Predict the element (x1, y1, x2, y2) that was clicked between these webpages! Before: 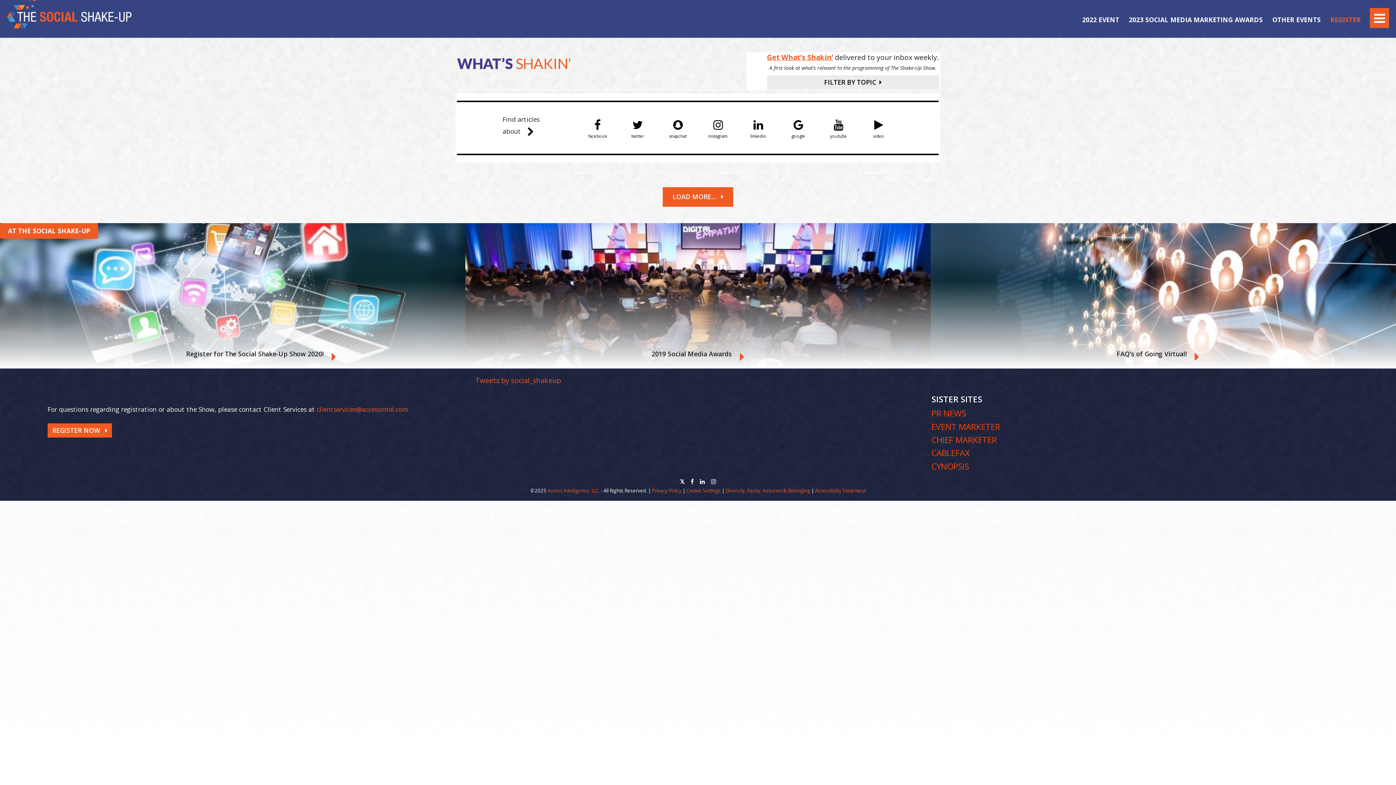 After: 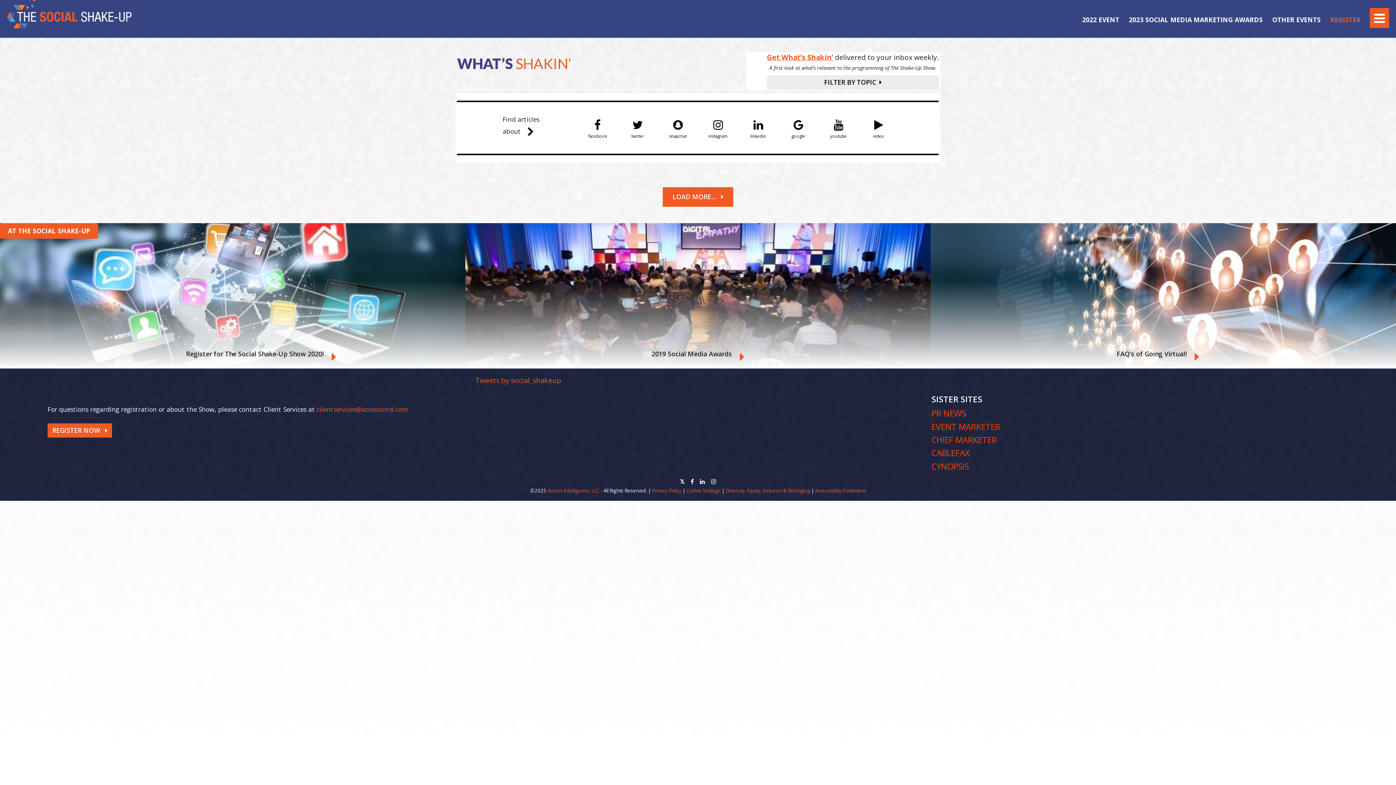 Action: bbox: (1370, 7, 1389, 27)